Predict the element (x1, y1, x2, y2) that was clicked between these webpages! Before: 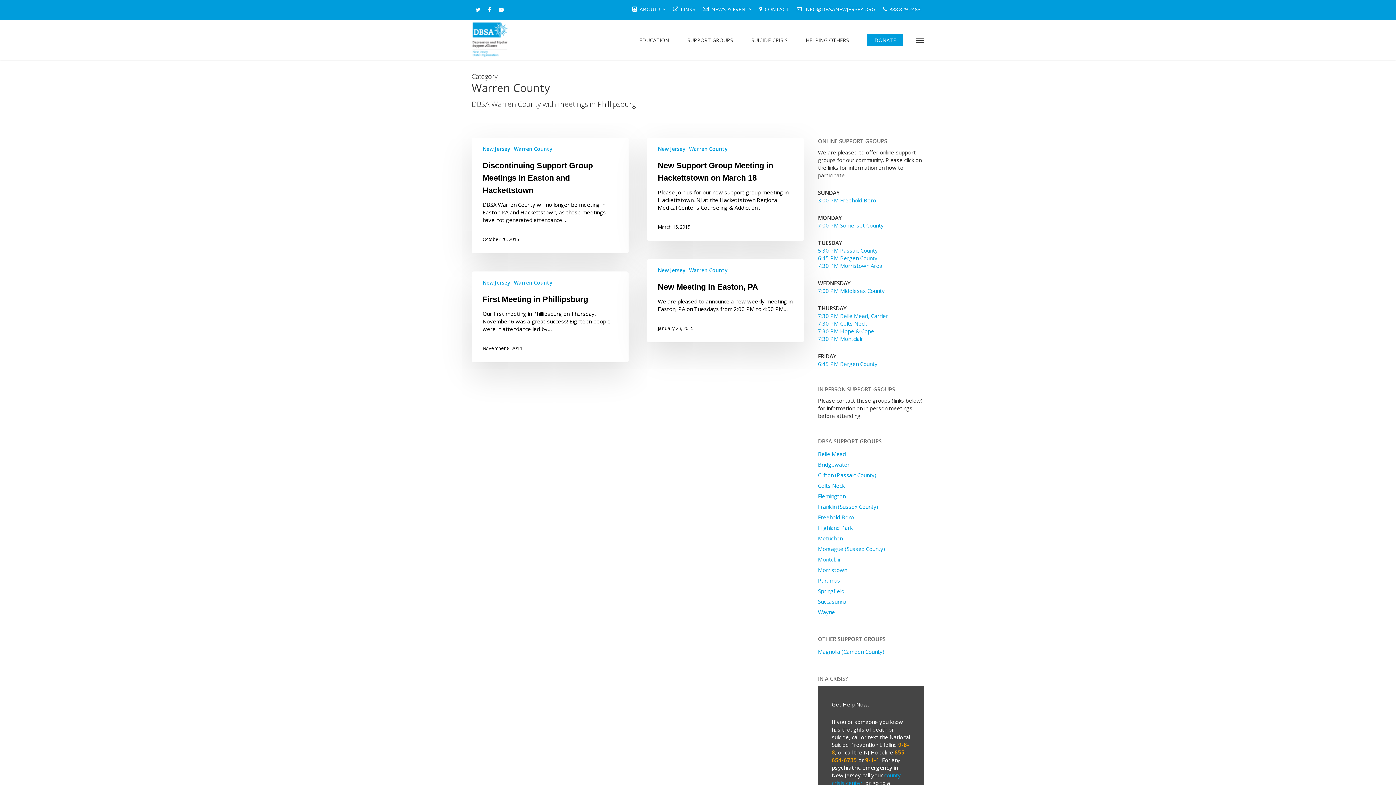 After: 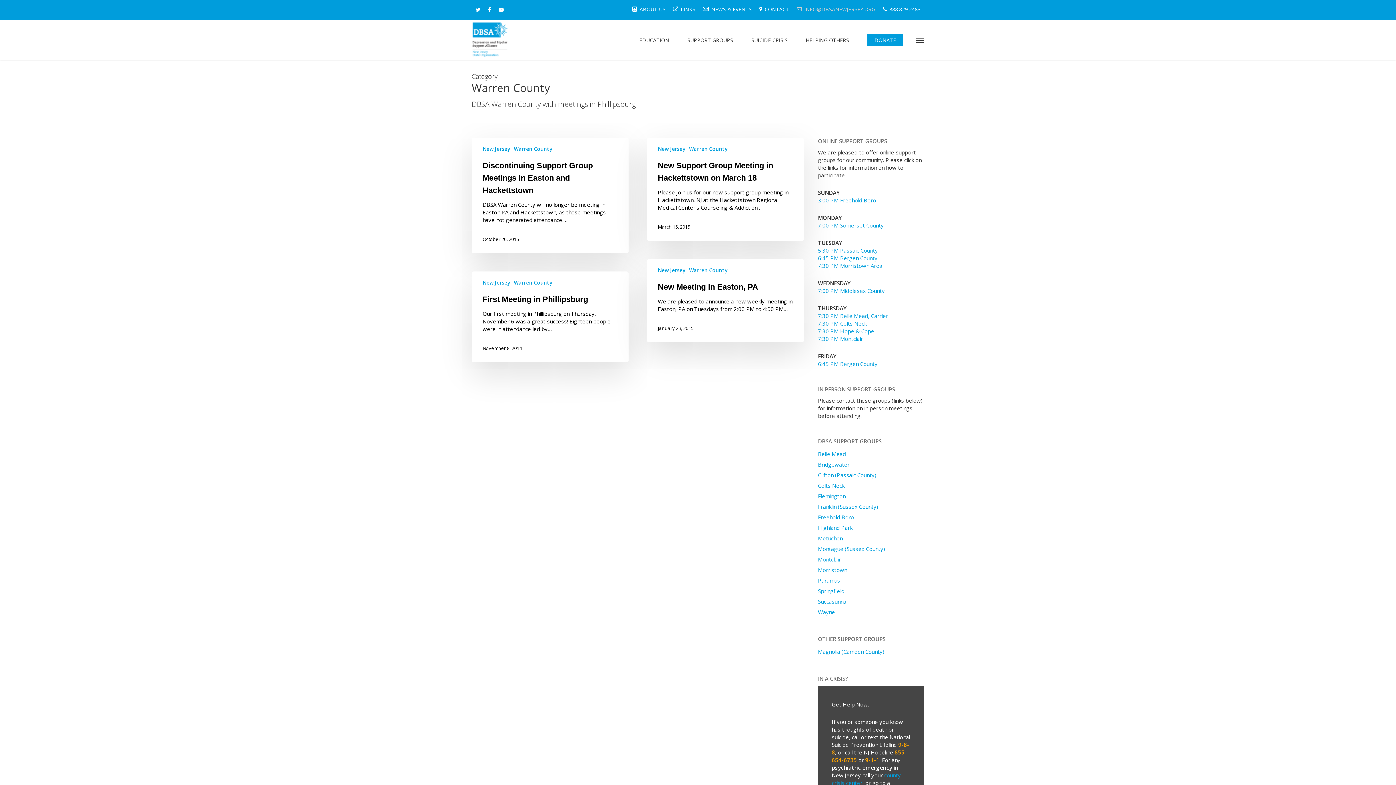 Action: label: INFO@DBSANEWJERSEY.ORG bbox: (792, 3, 879, 14)